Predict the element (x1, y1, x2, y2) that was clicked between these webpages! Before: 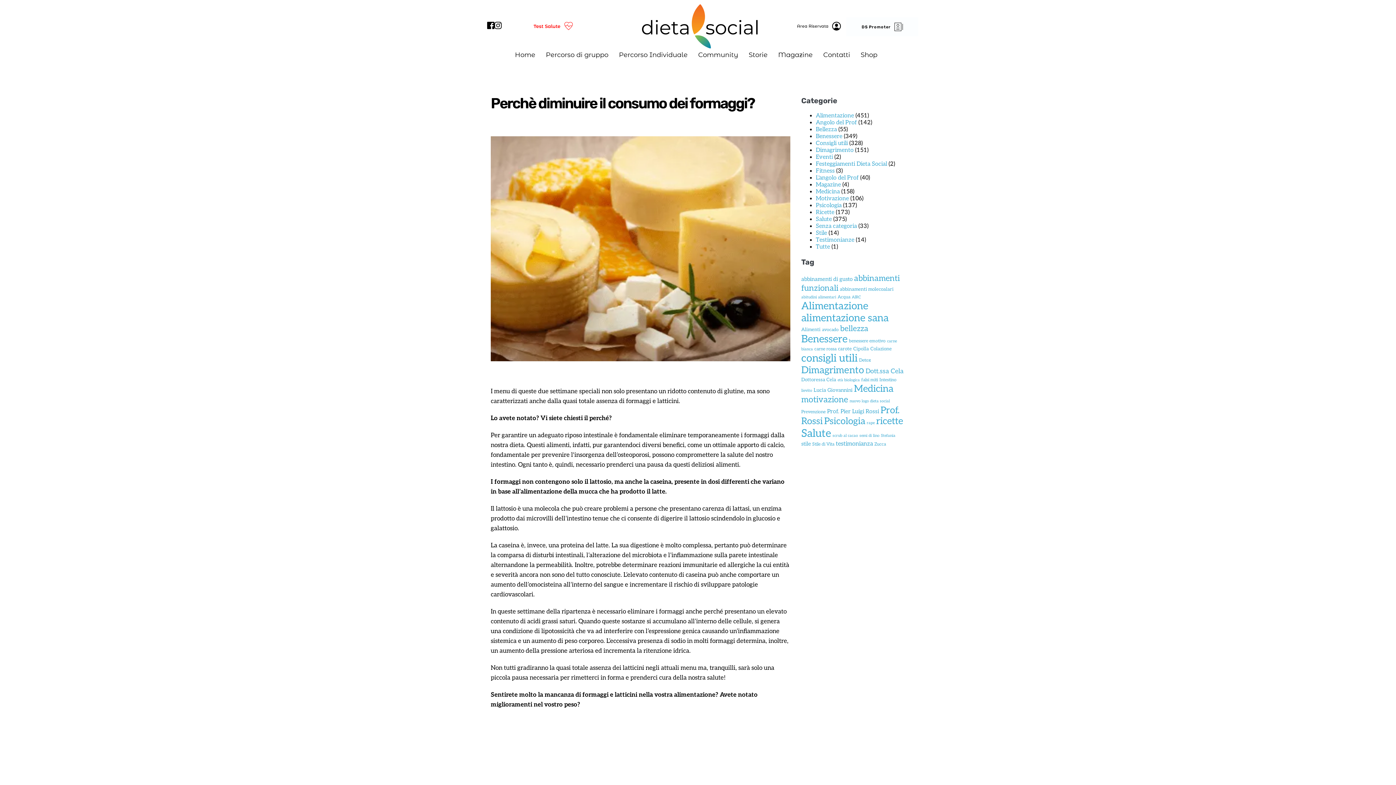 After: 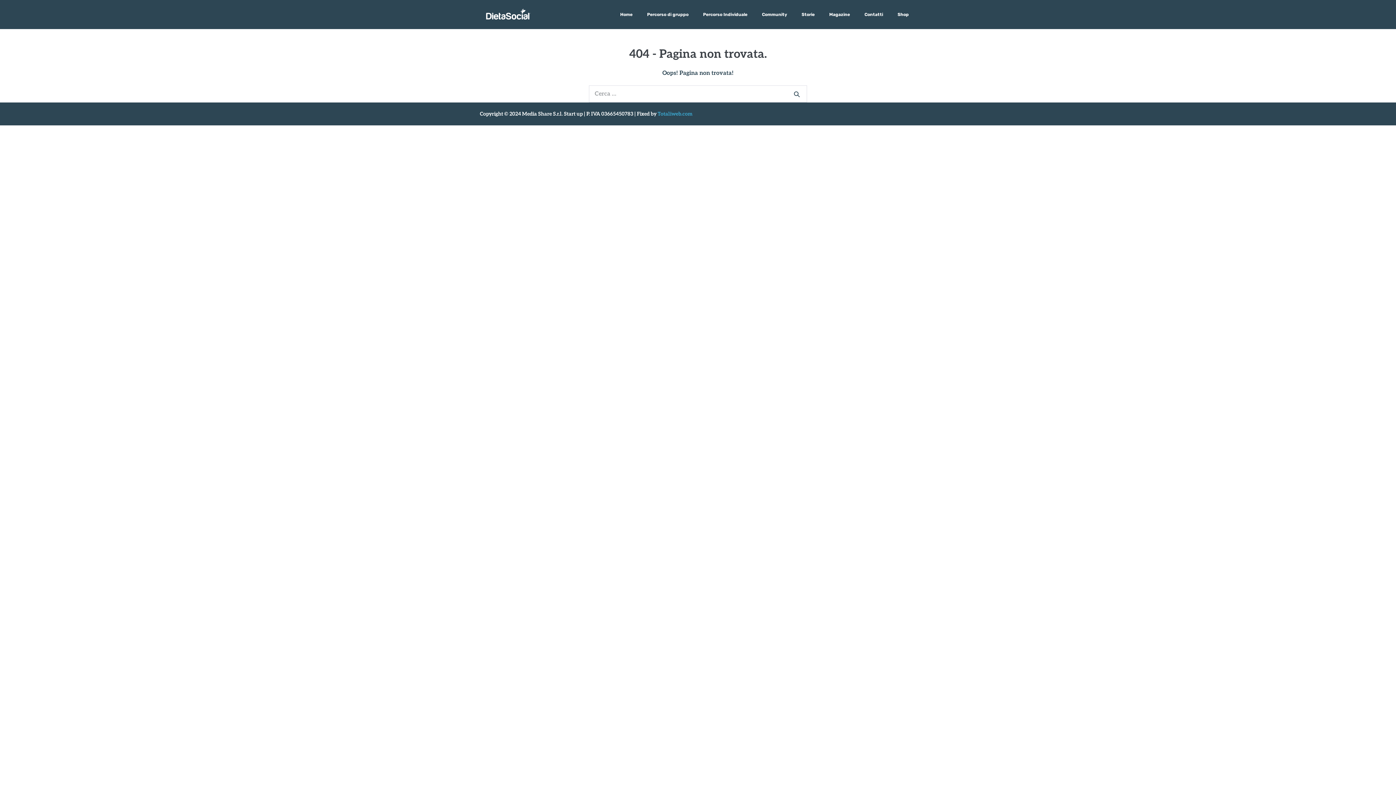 Action: label: scrub al cacao (1 elemento) bbox: (832, 433, 858, 438)